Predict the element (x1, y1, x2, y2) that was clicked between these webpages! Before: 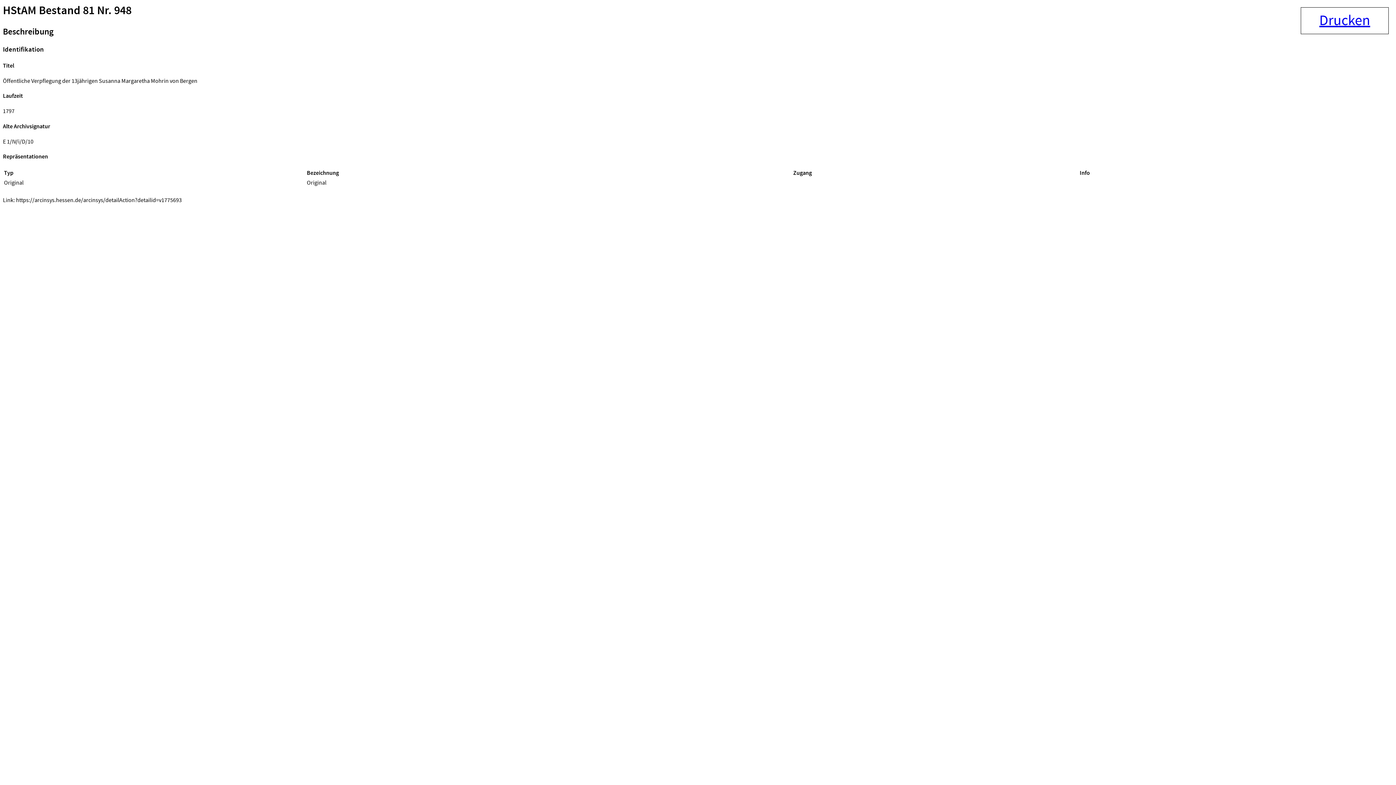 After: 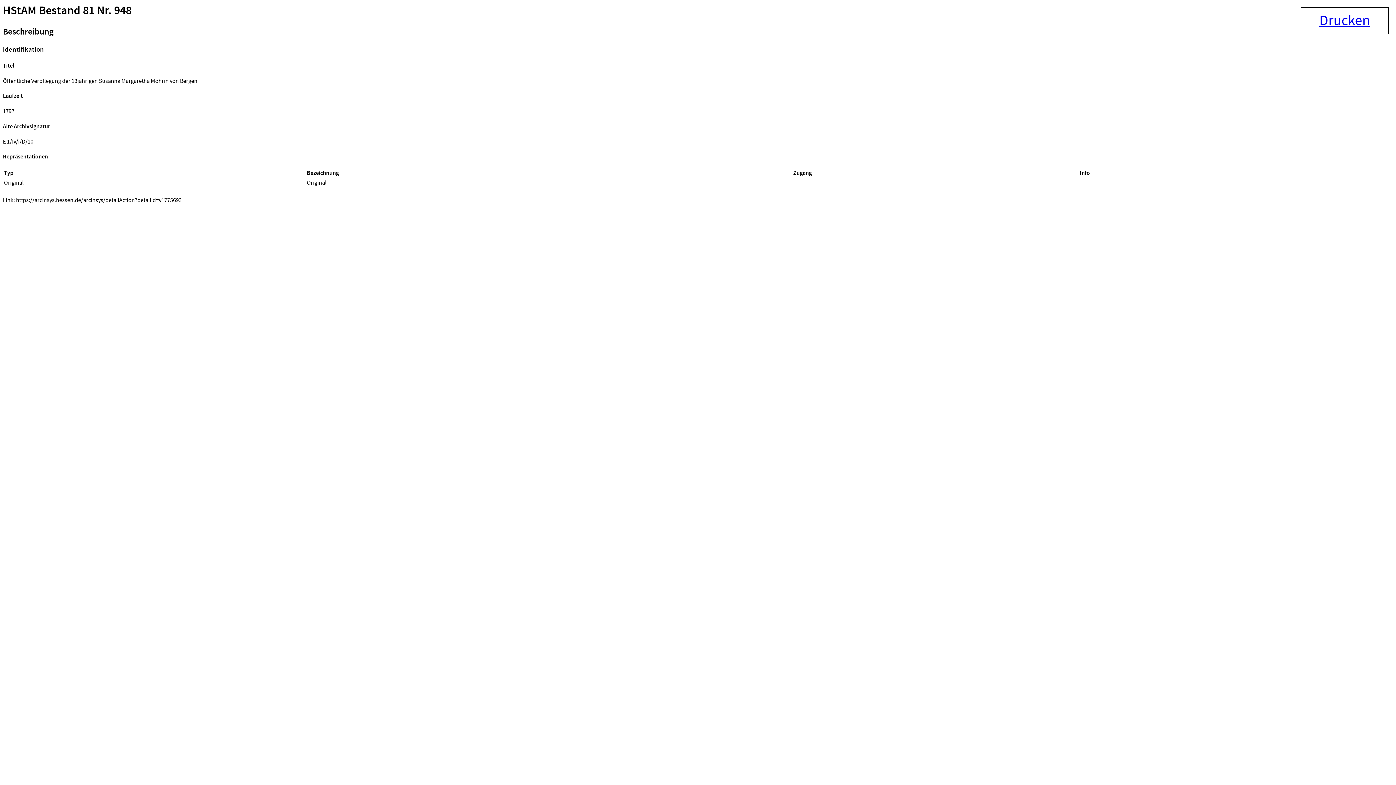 Action: label: Beschreibung bbox: (2, 26, 53, 37)